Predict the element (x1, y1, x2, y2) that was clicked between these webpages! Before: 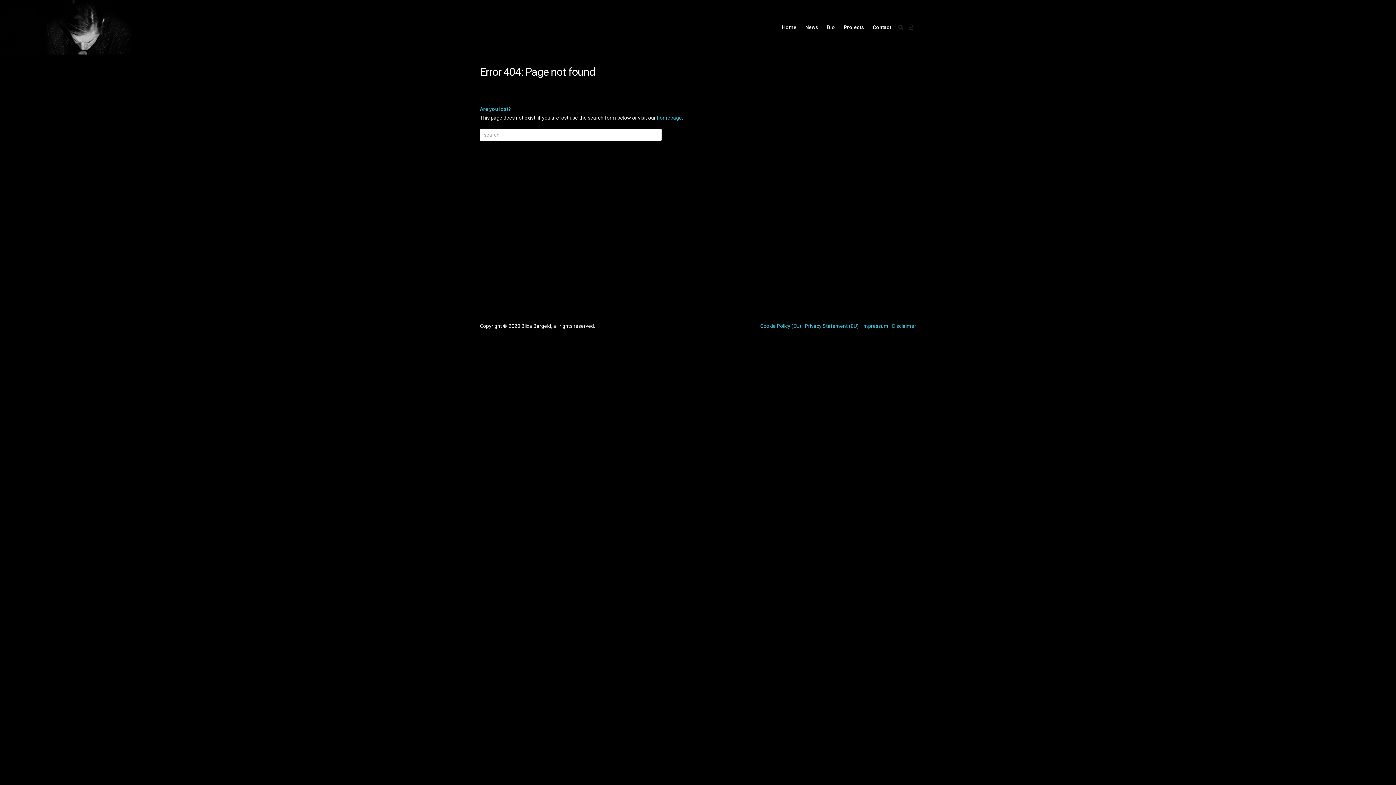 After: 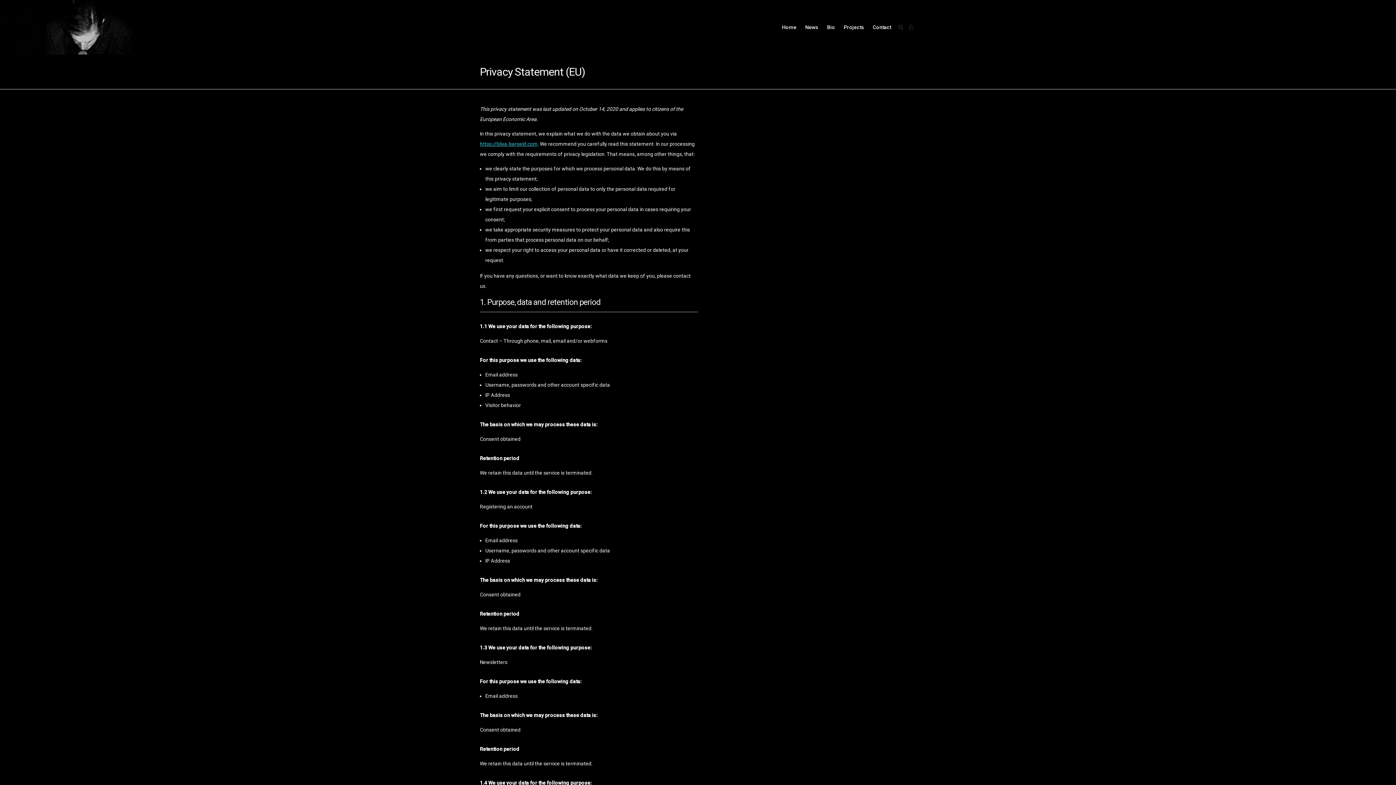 Action: label: Privacy Statement (EU) bbox: (805, 323, 858, 328)